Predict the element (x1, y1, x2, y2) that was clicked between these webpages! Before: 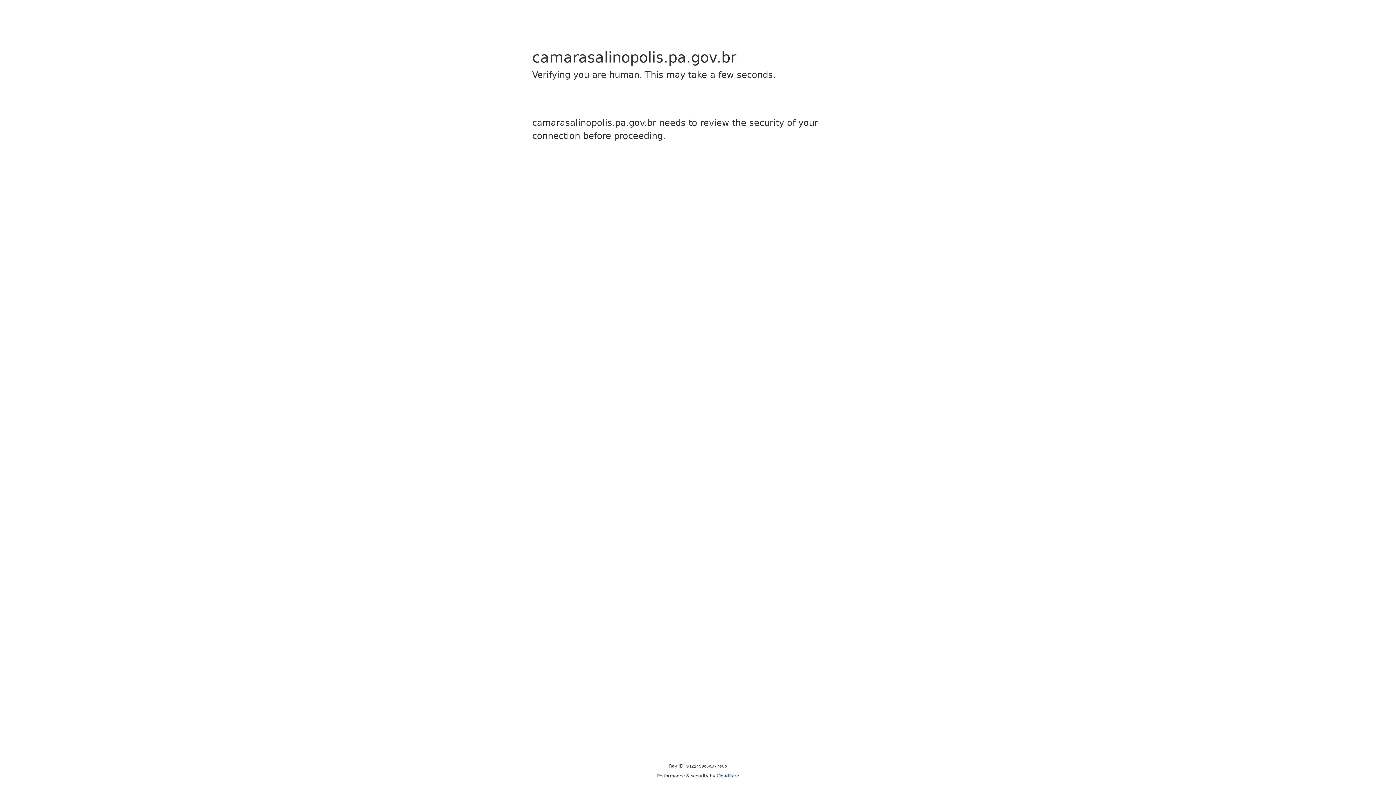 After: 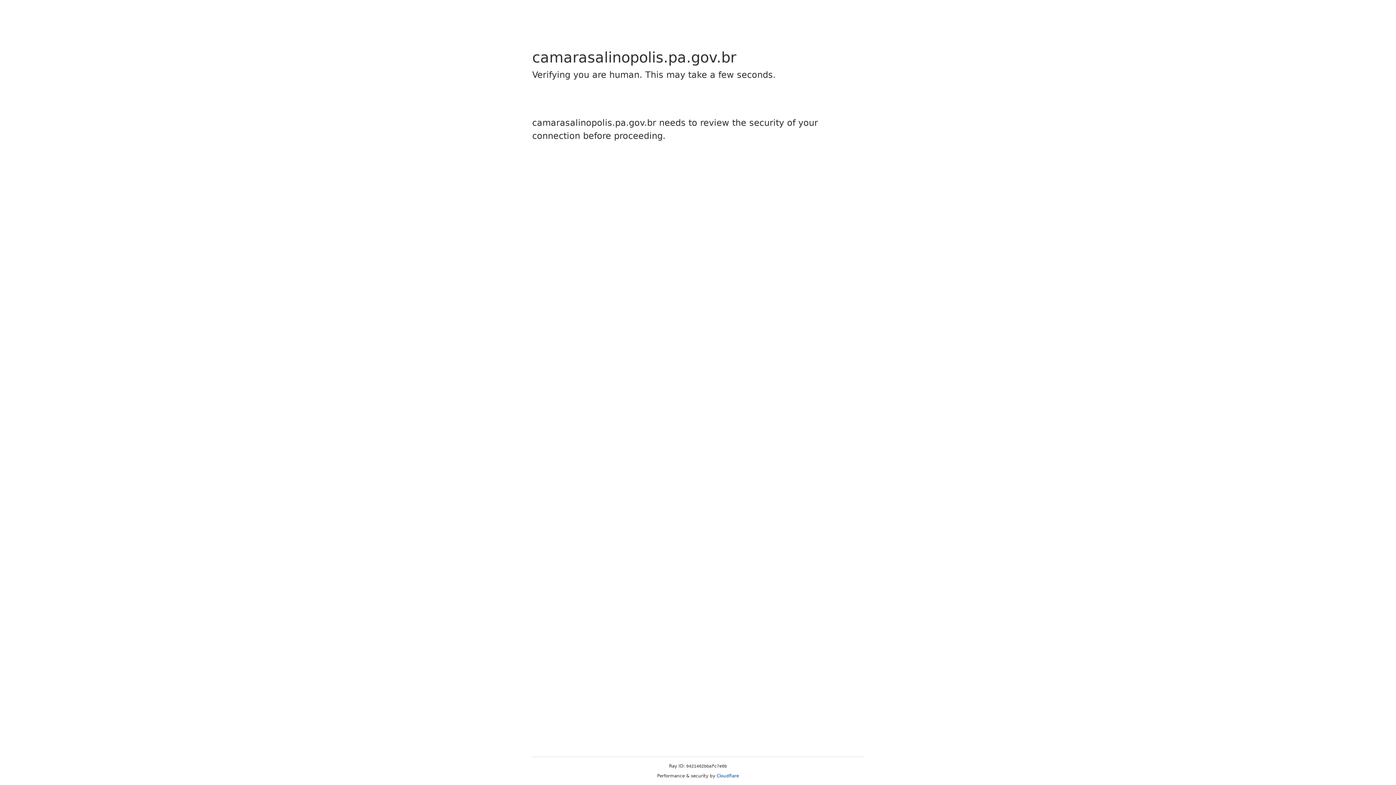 Action: bbox: (716, 773, 739, 778) label: Cloudflare